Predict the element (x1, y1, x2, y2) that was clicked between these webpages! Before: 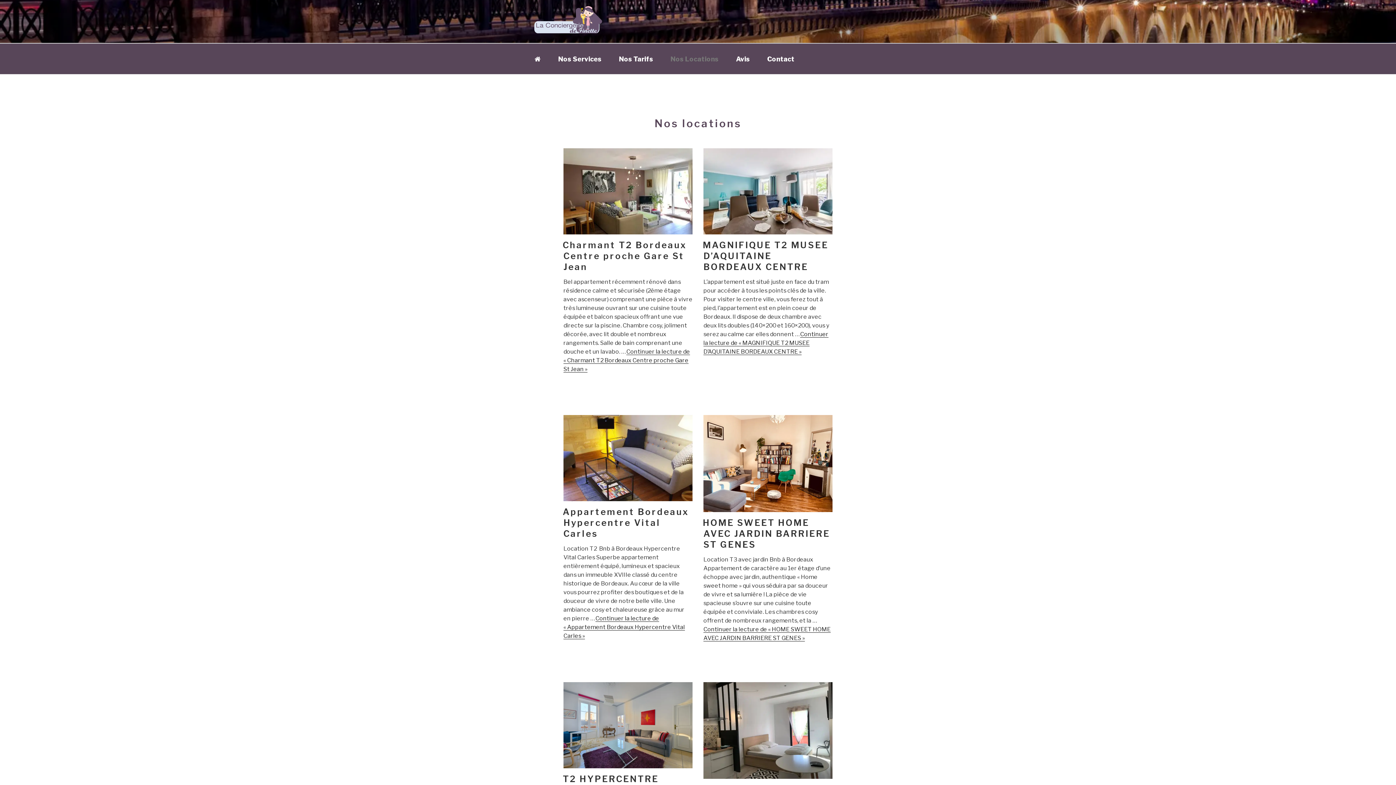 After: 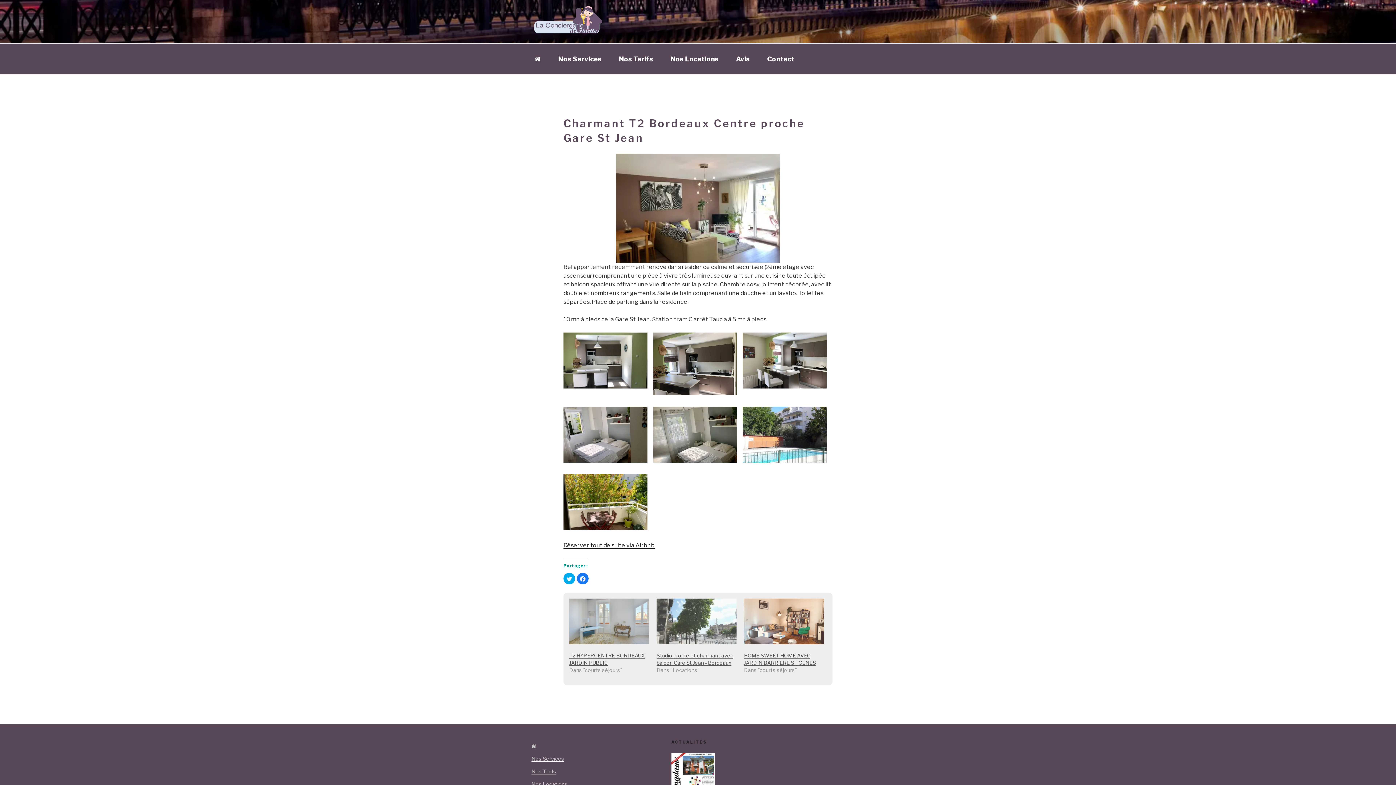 Action: bbox: (562, 239, 686, 272) label: Charmant T2 Bordeaux Centre proche Gare St Jean